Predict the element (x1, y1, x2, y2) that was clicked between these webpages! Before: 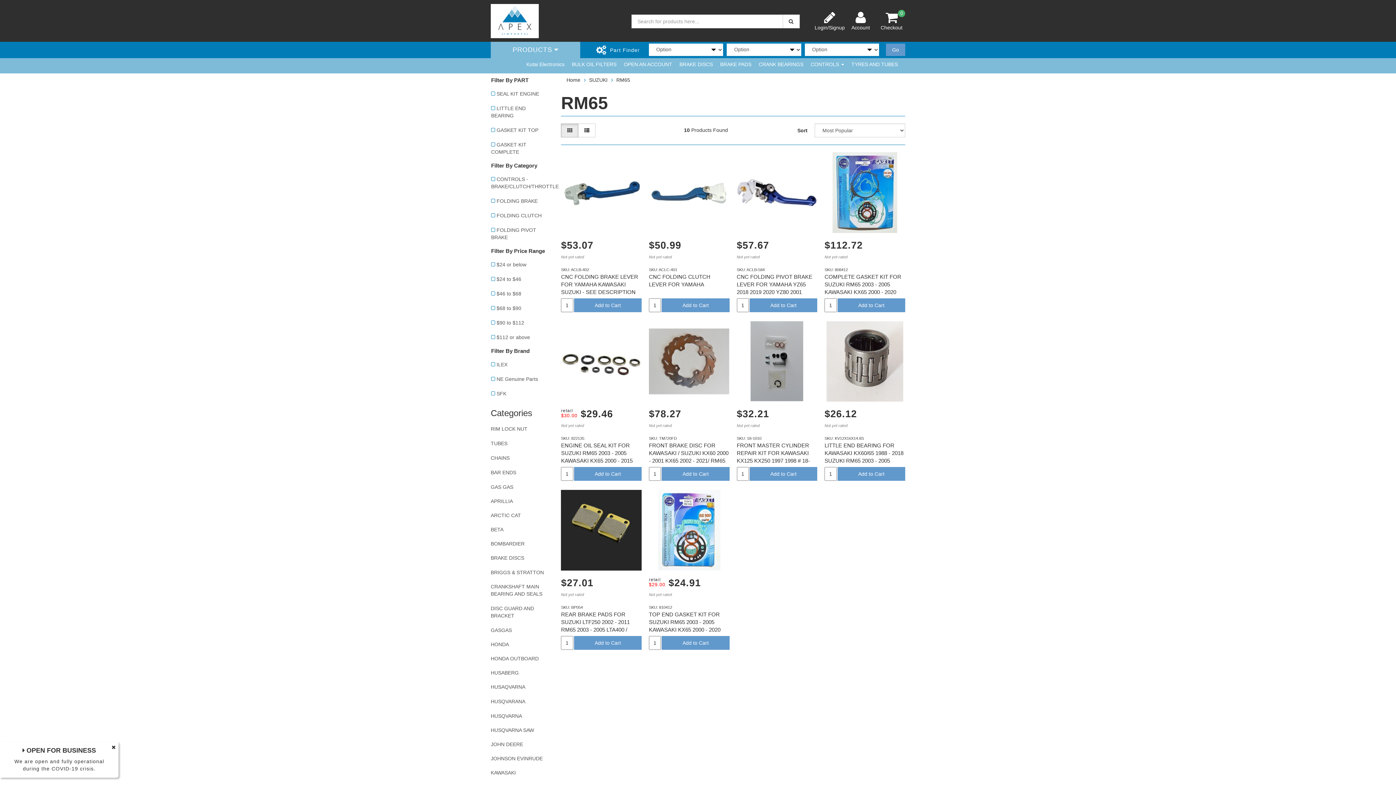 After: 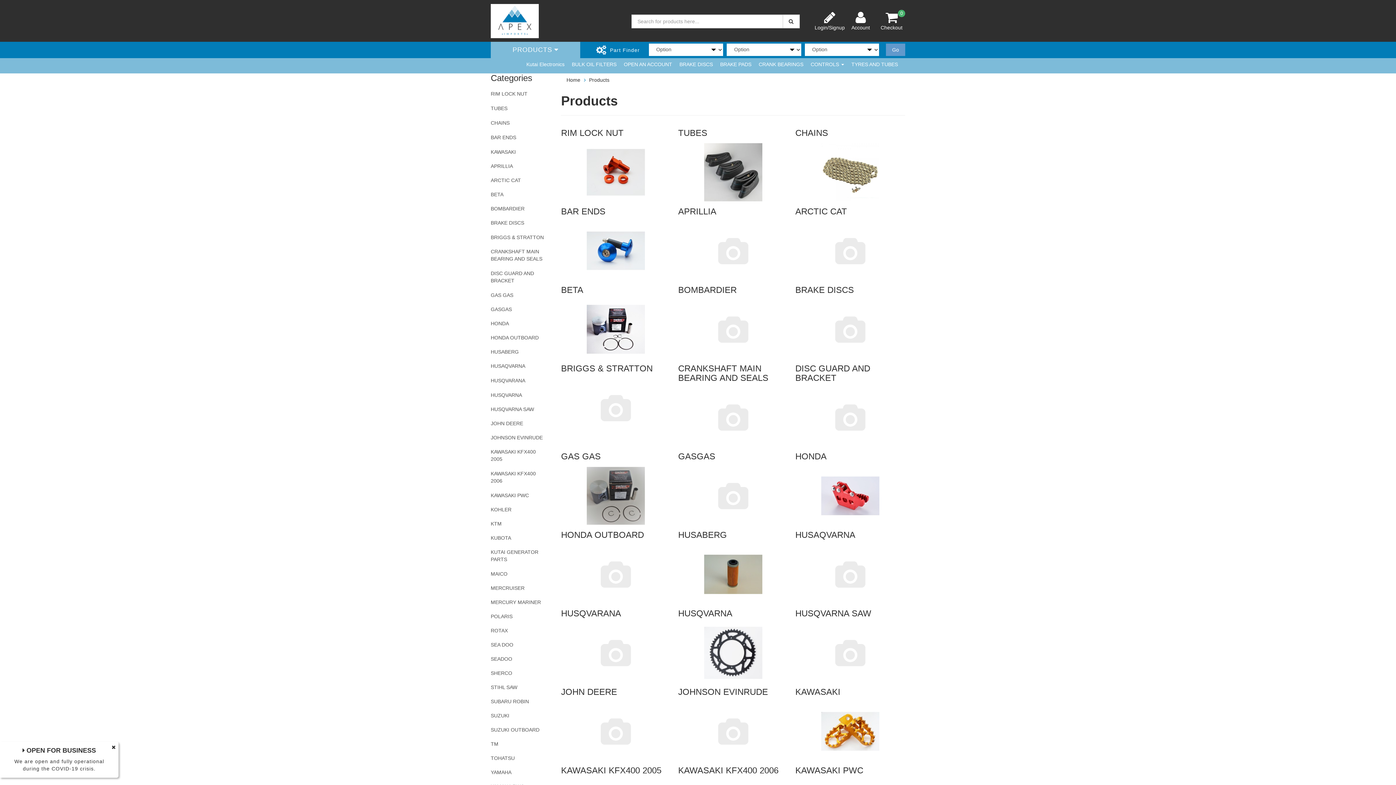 Action: label: PRODUCTS  bbox: (490, 41, 580, 58)